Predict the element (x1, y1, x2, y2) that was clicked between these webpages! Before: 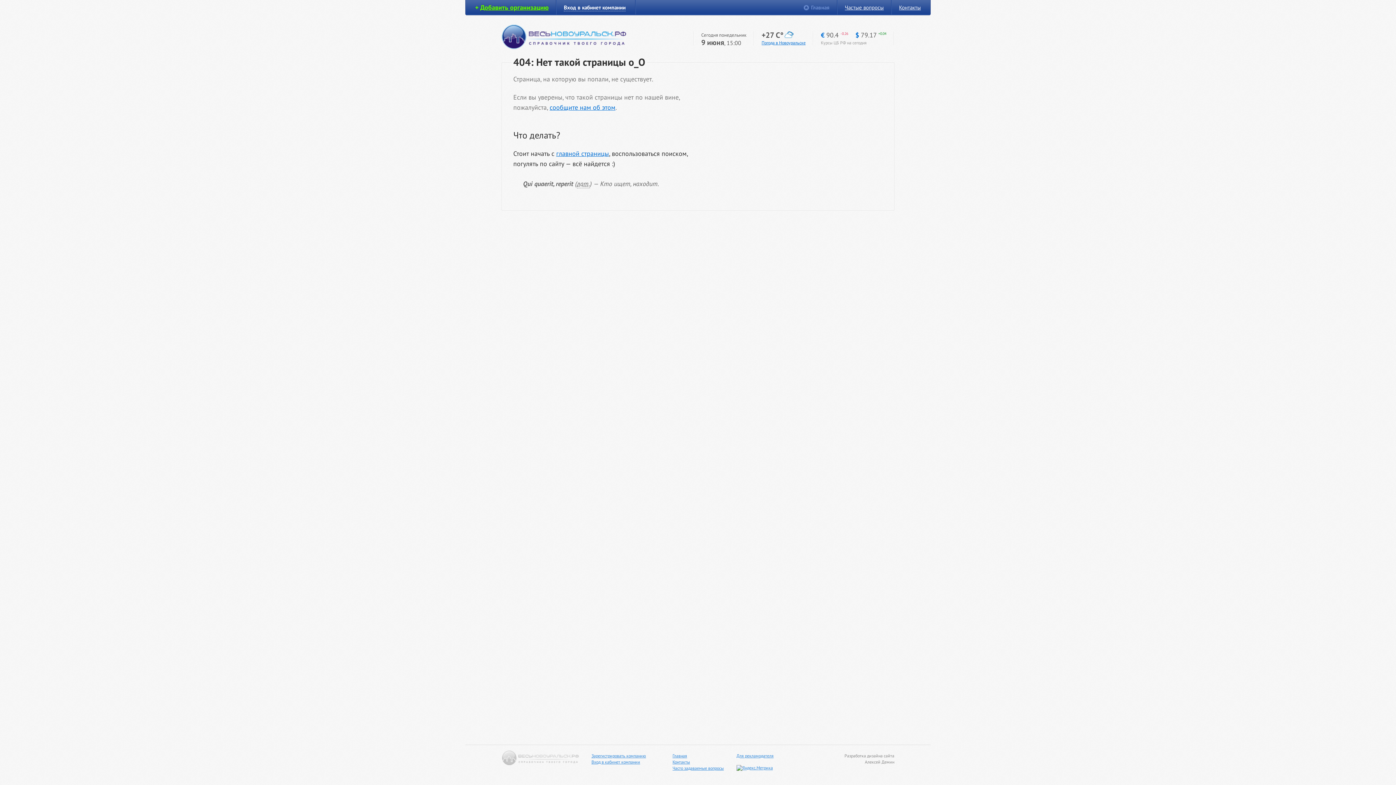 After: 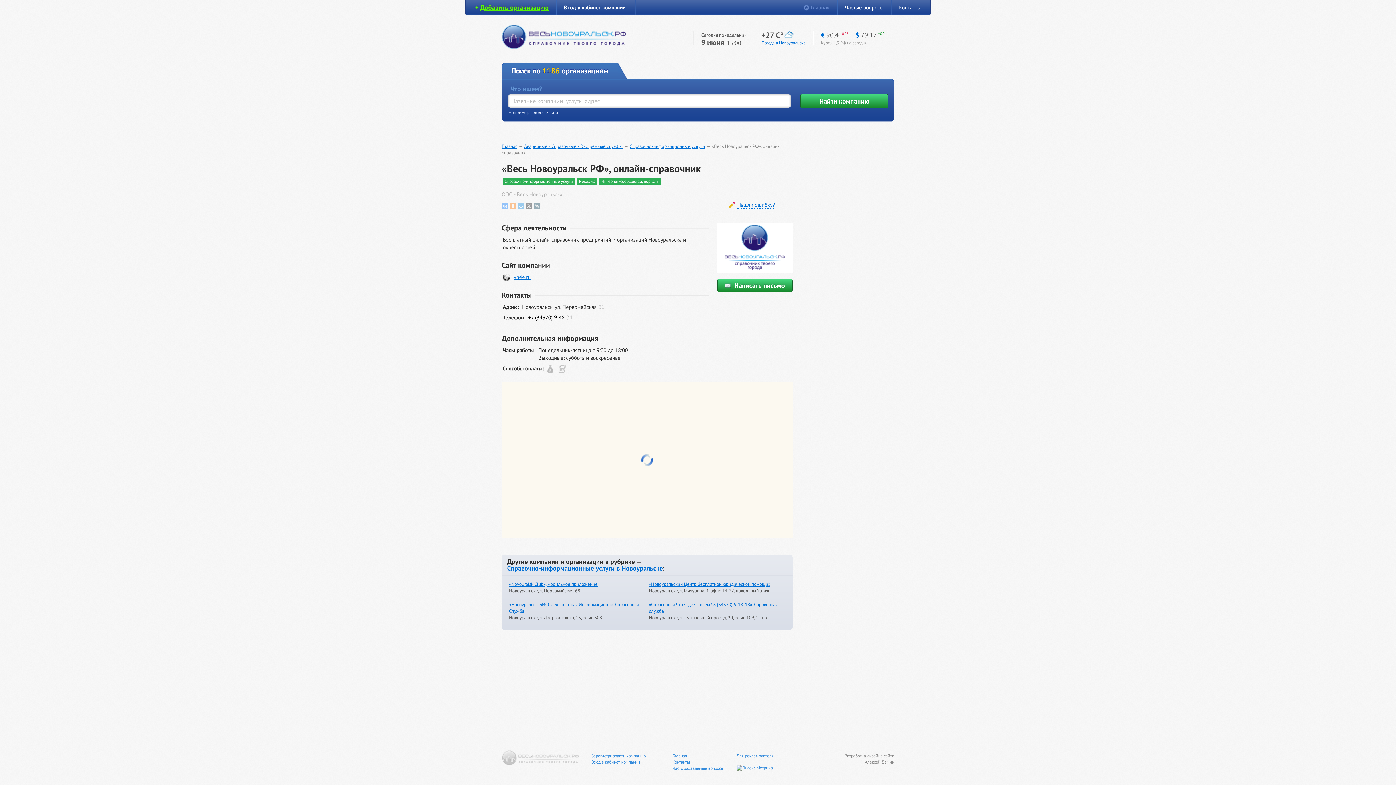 Action: bbox: (672, 759, 690, 765) label: Контакты